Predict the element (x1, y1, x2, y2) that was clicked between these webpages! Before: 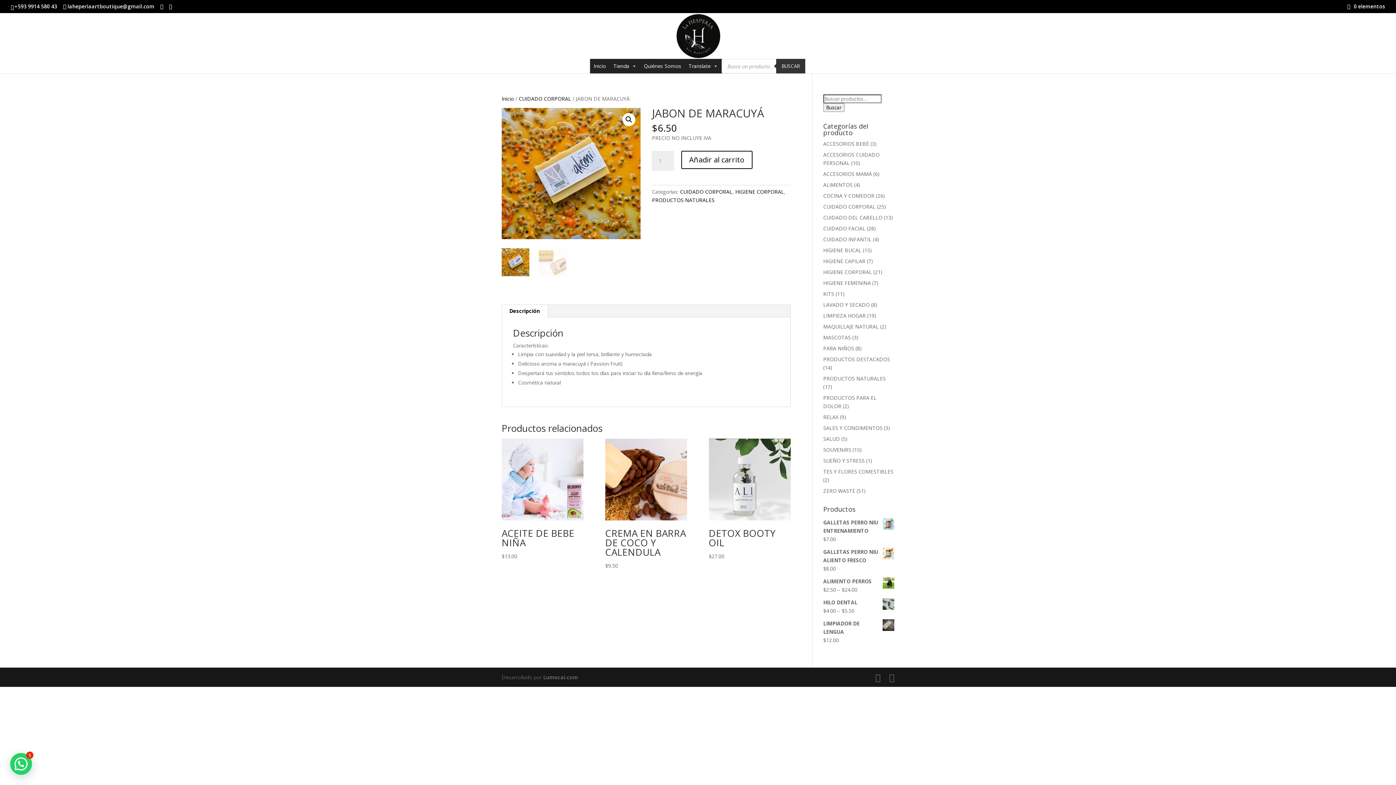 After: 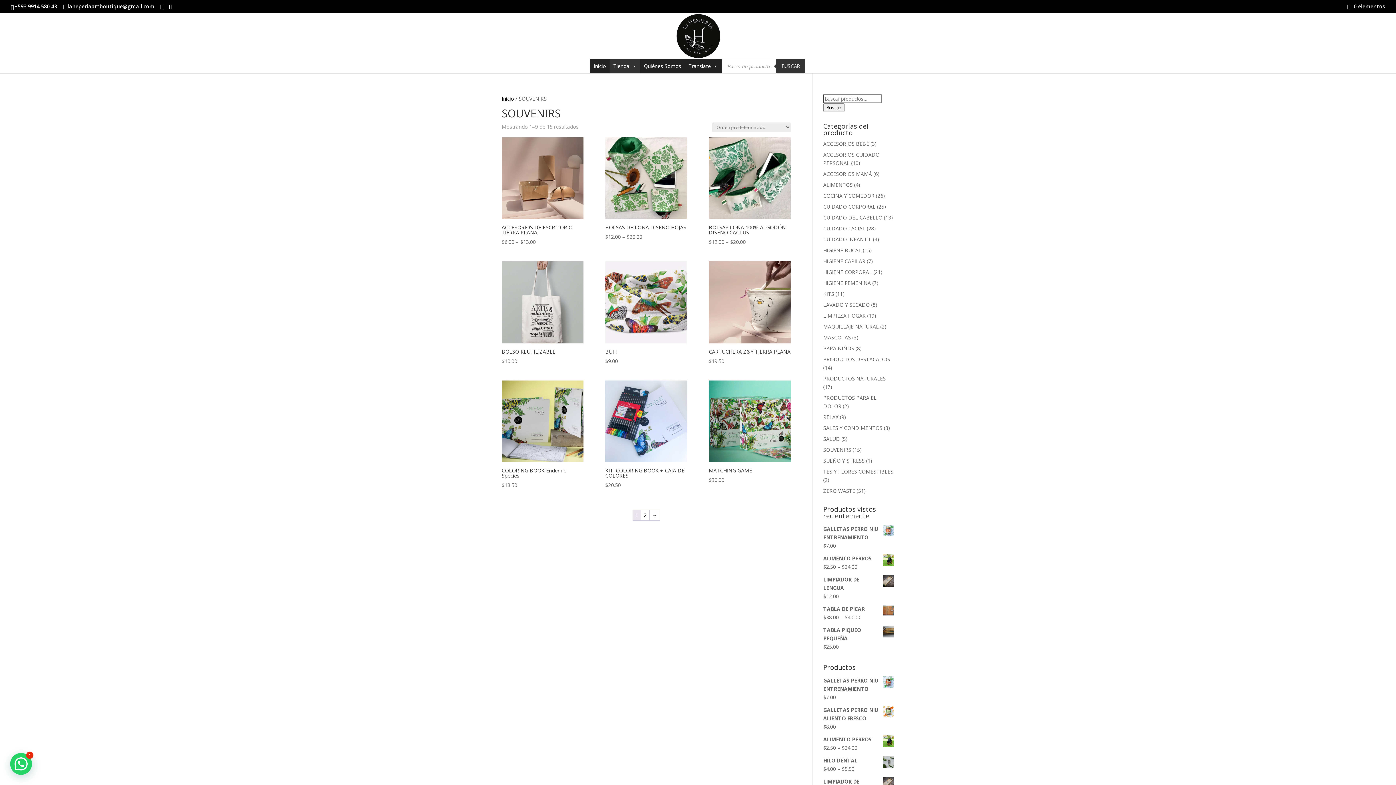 Action: bbox: (823, 446, 851, 453) label: SOUVENIRS